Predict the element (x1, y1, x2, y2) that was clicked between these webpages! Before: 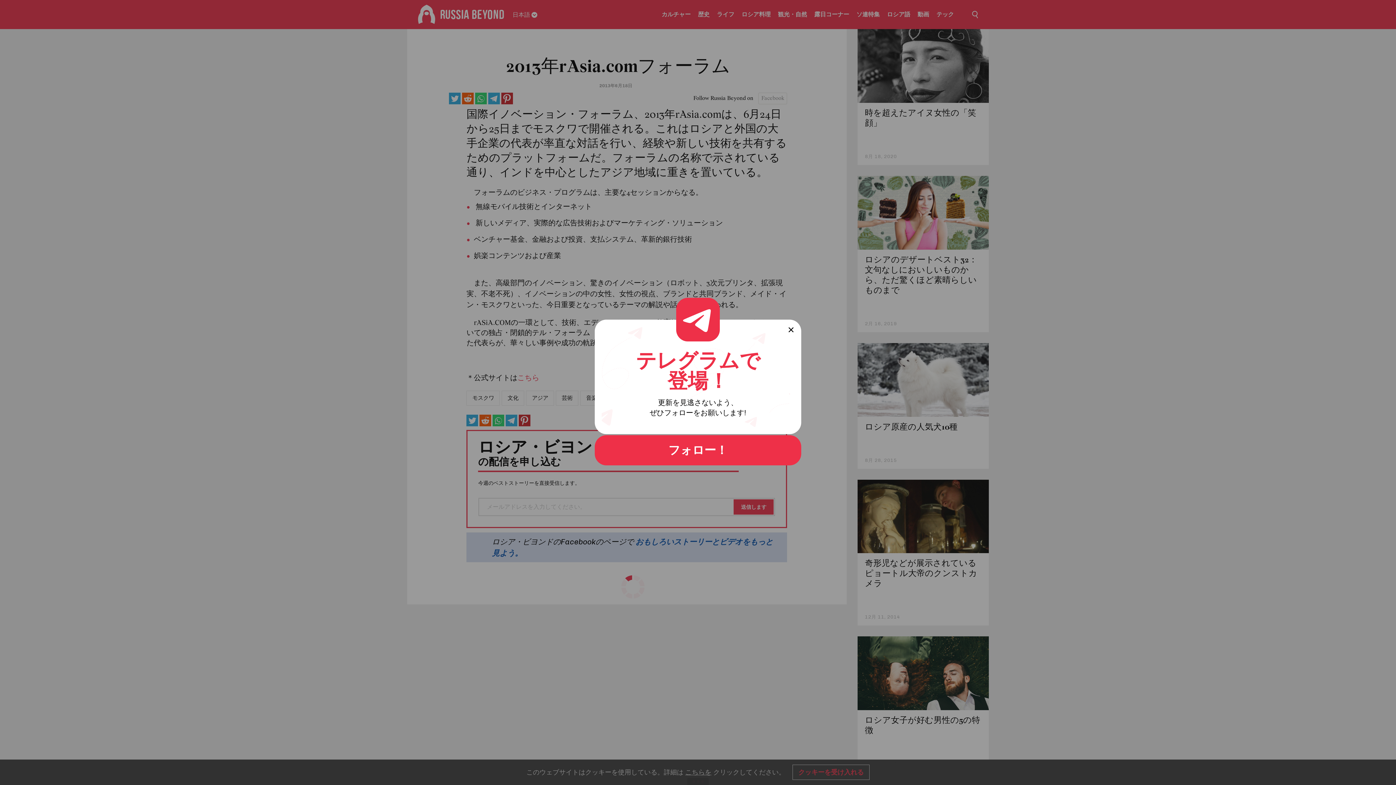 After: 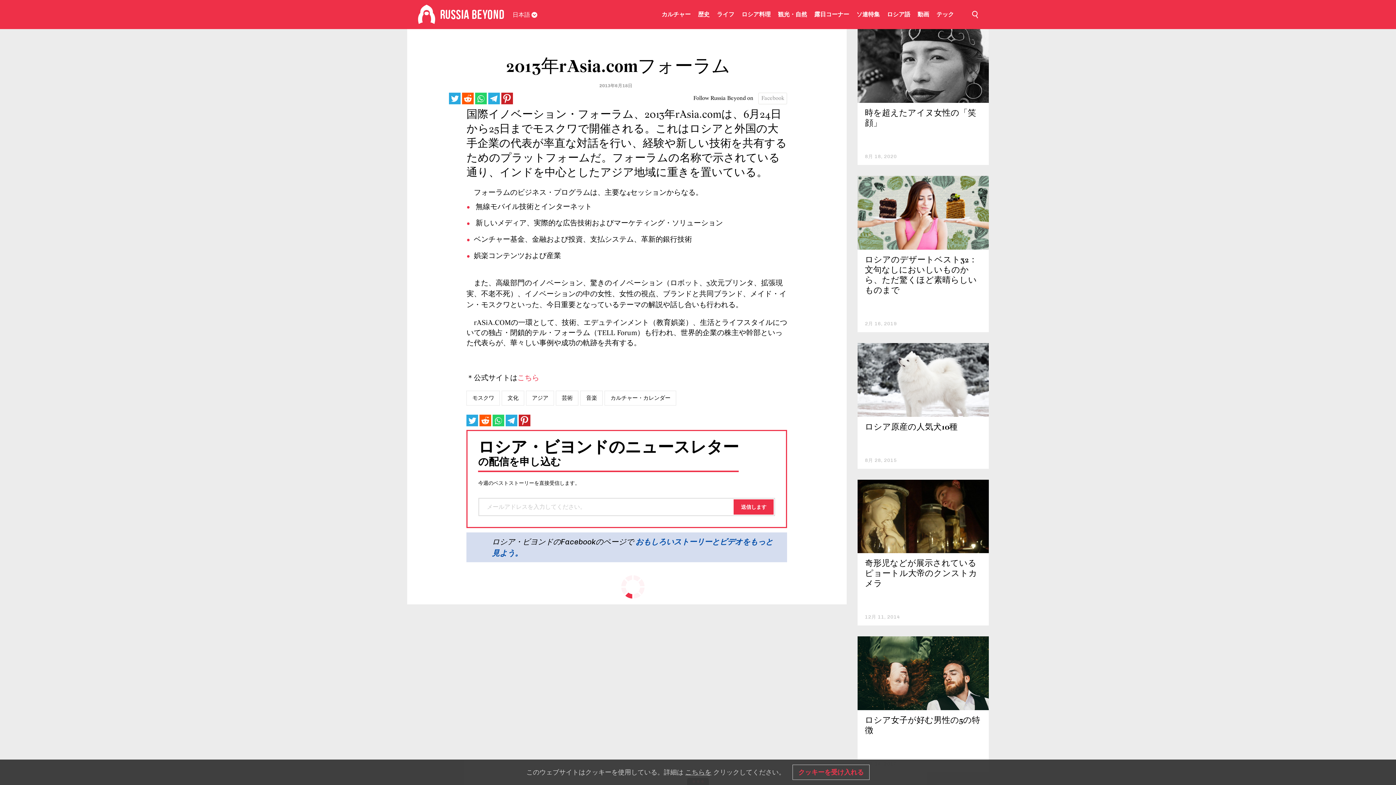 Action: bbox: (594, 435, 801, 465) label: フォロー！